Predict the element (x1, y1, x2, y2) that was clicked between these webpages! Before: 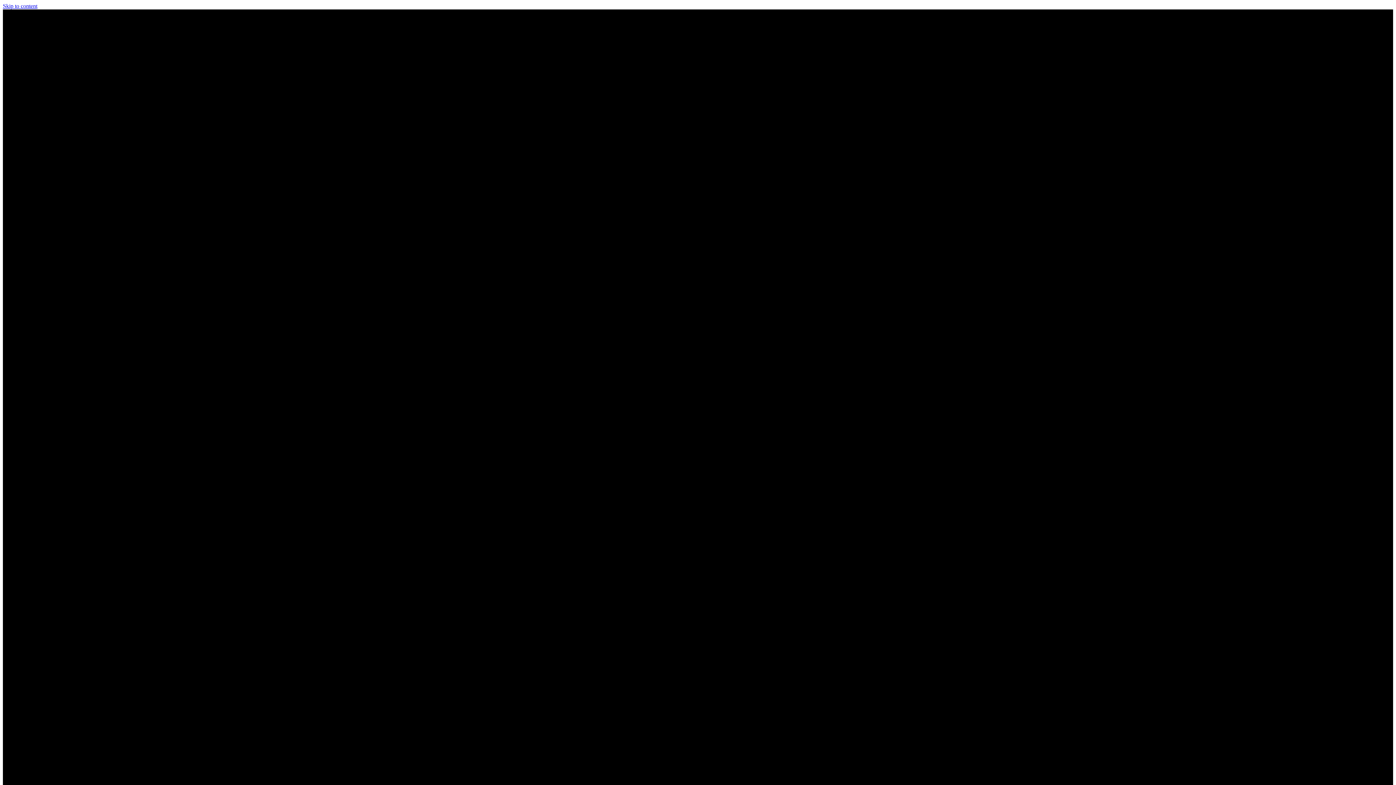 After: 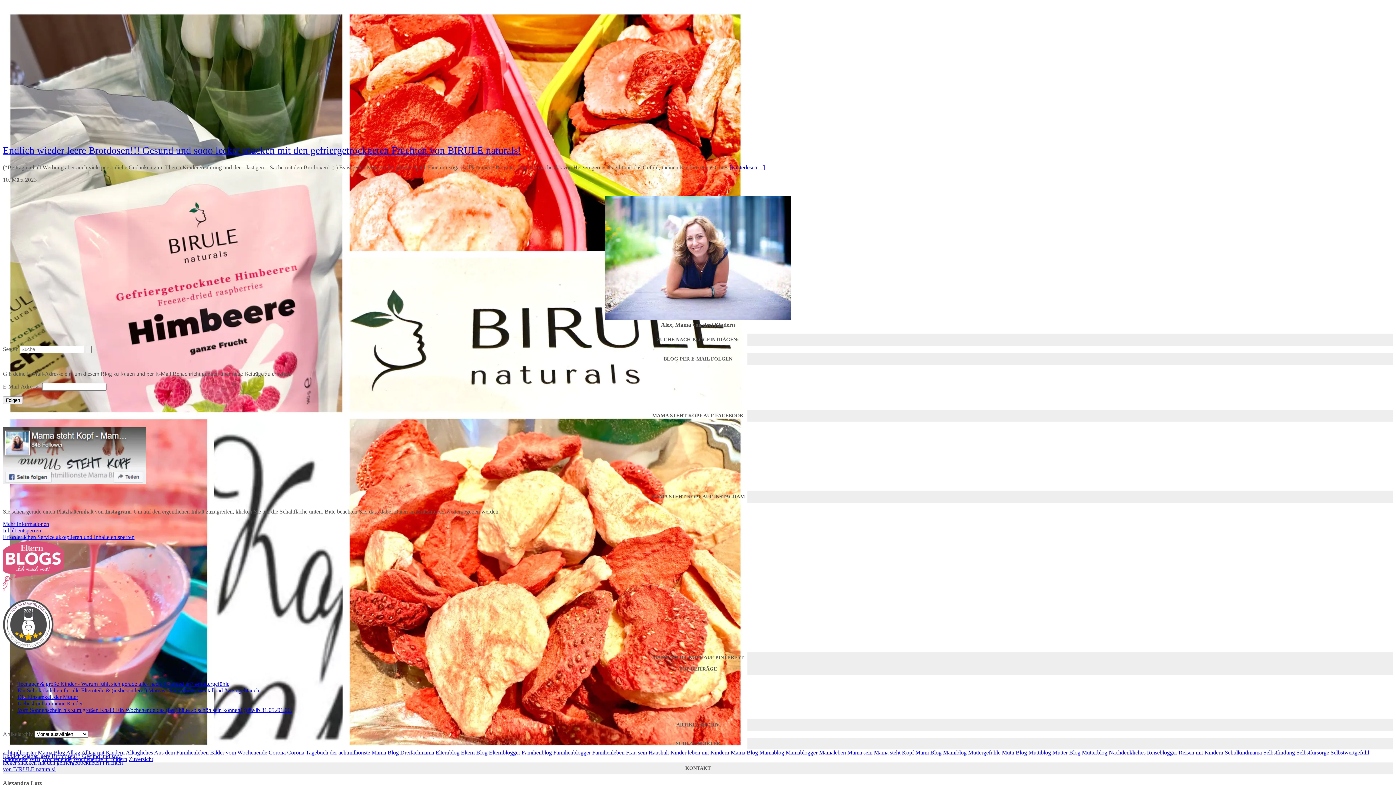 Action: label: Skip to content bbox: (2, 2, 37, 9)